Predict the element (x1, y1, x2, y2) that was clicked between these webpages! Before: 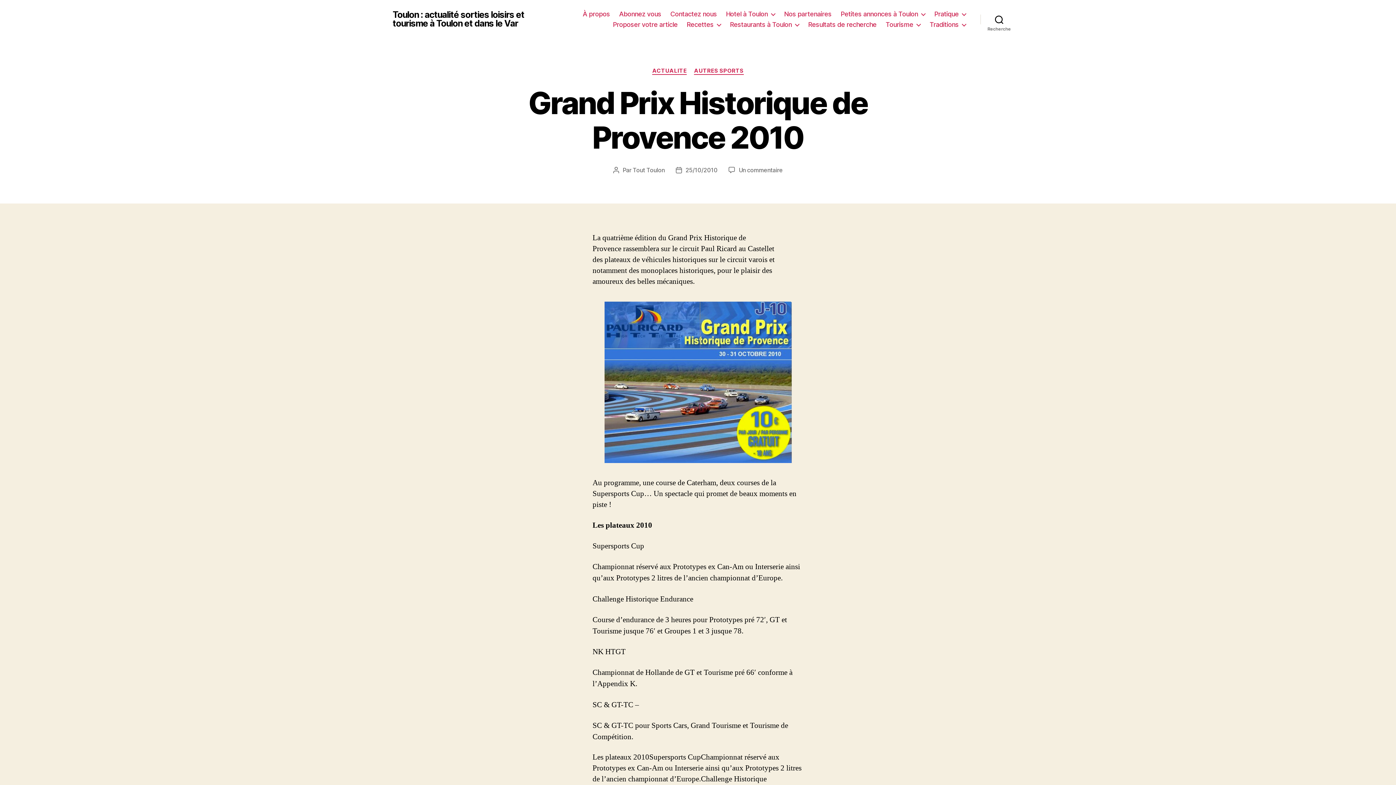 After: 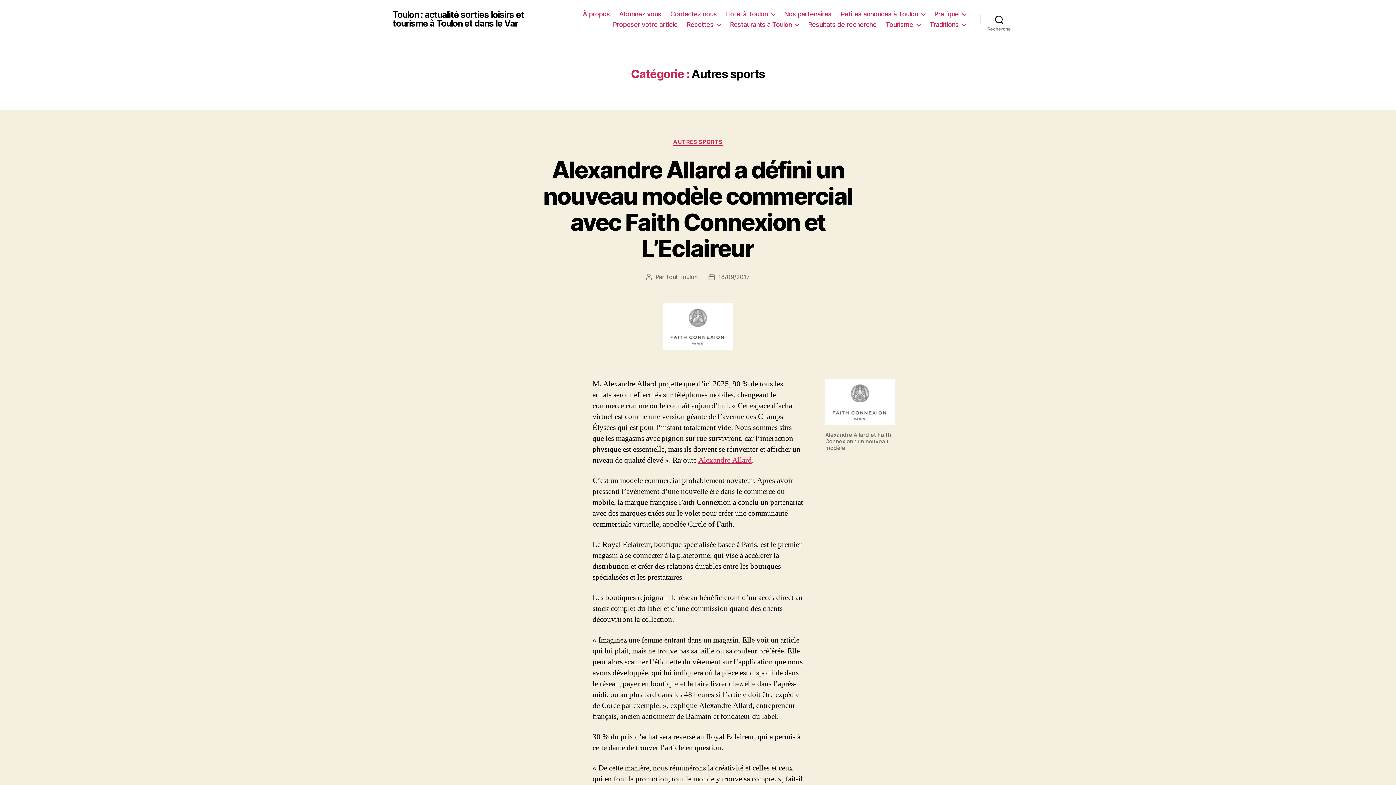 Action: label: AUTRES SPORTS bbox: (694, 67, 743, 74)